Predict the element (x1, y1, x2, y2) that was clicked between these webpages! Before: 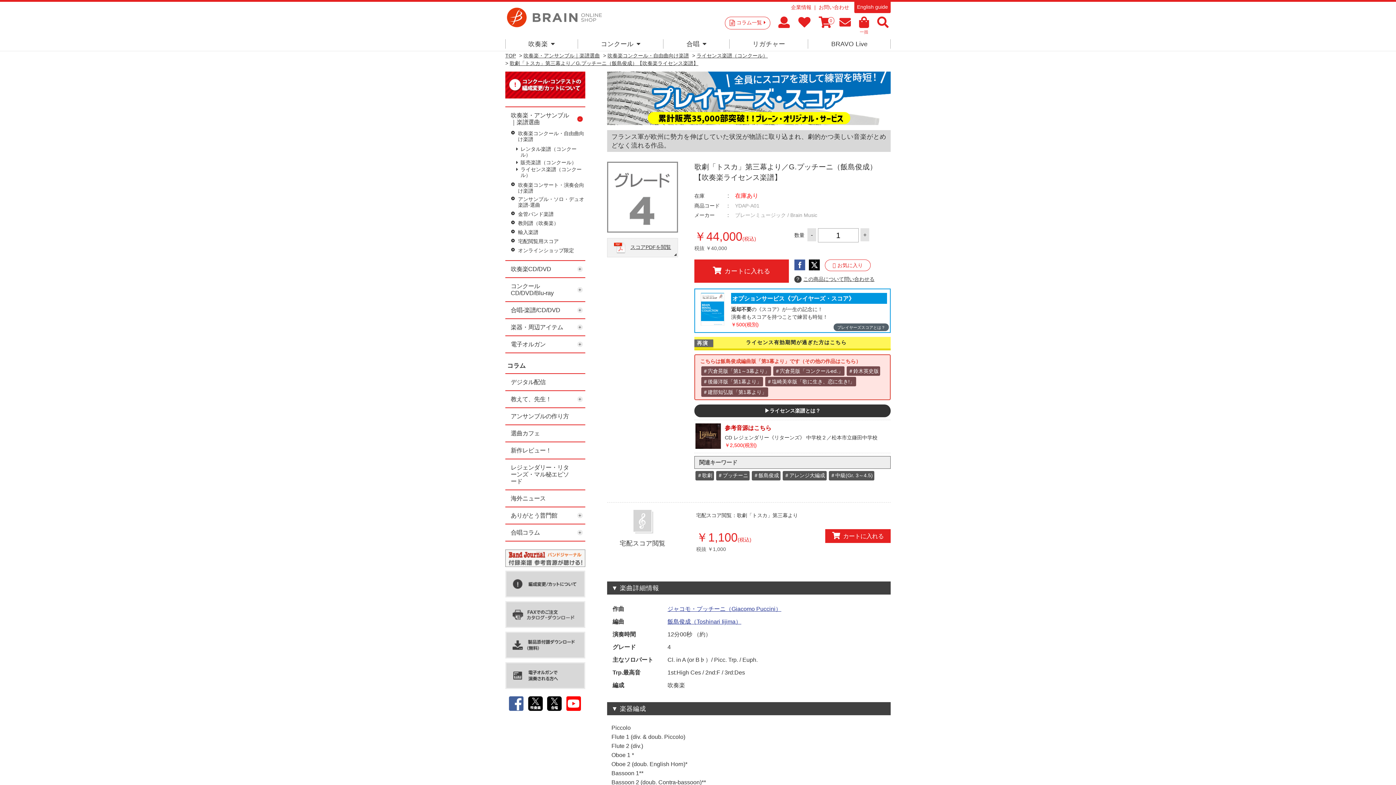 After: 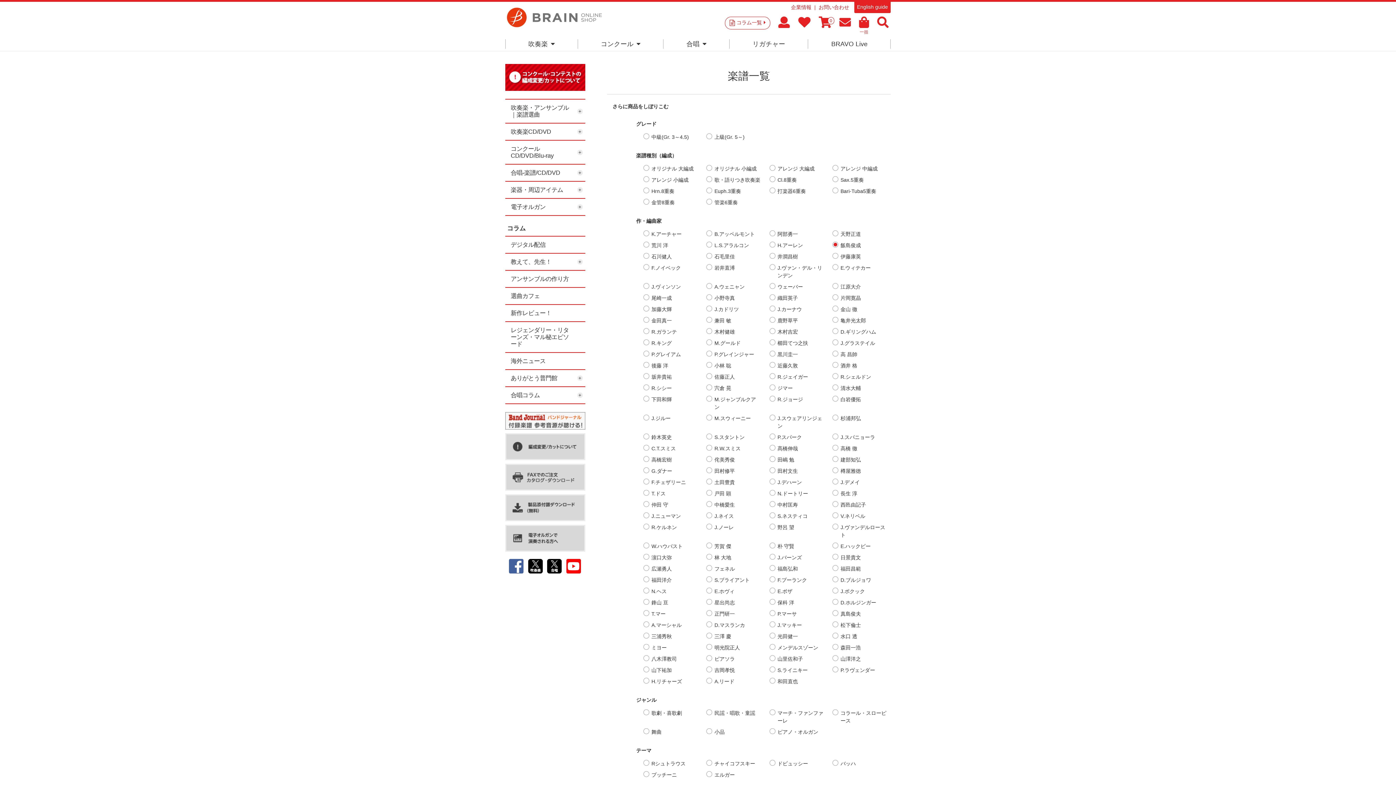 Action: bbox: (667, 618, 741, 624) label: 飯島俊成（Toshinari Iijima）